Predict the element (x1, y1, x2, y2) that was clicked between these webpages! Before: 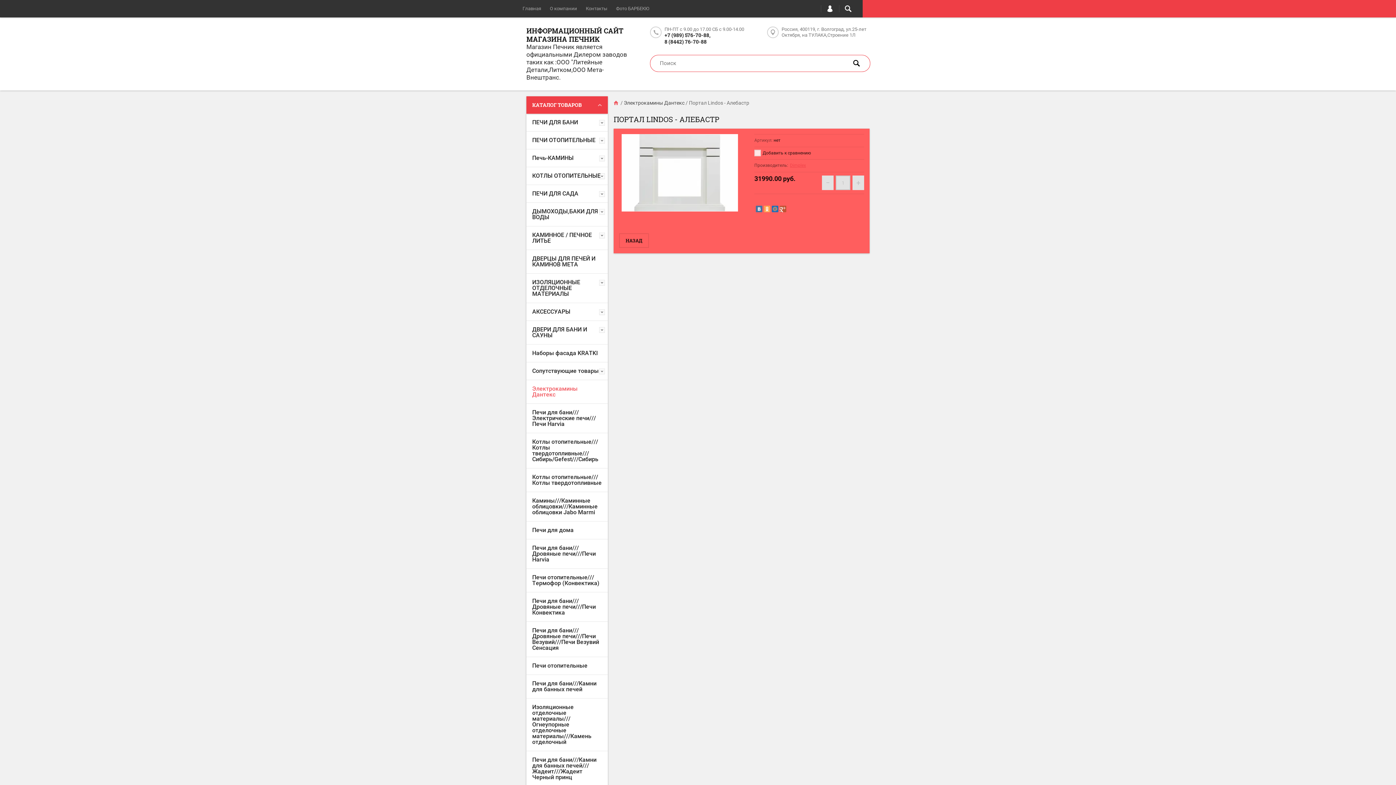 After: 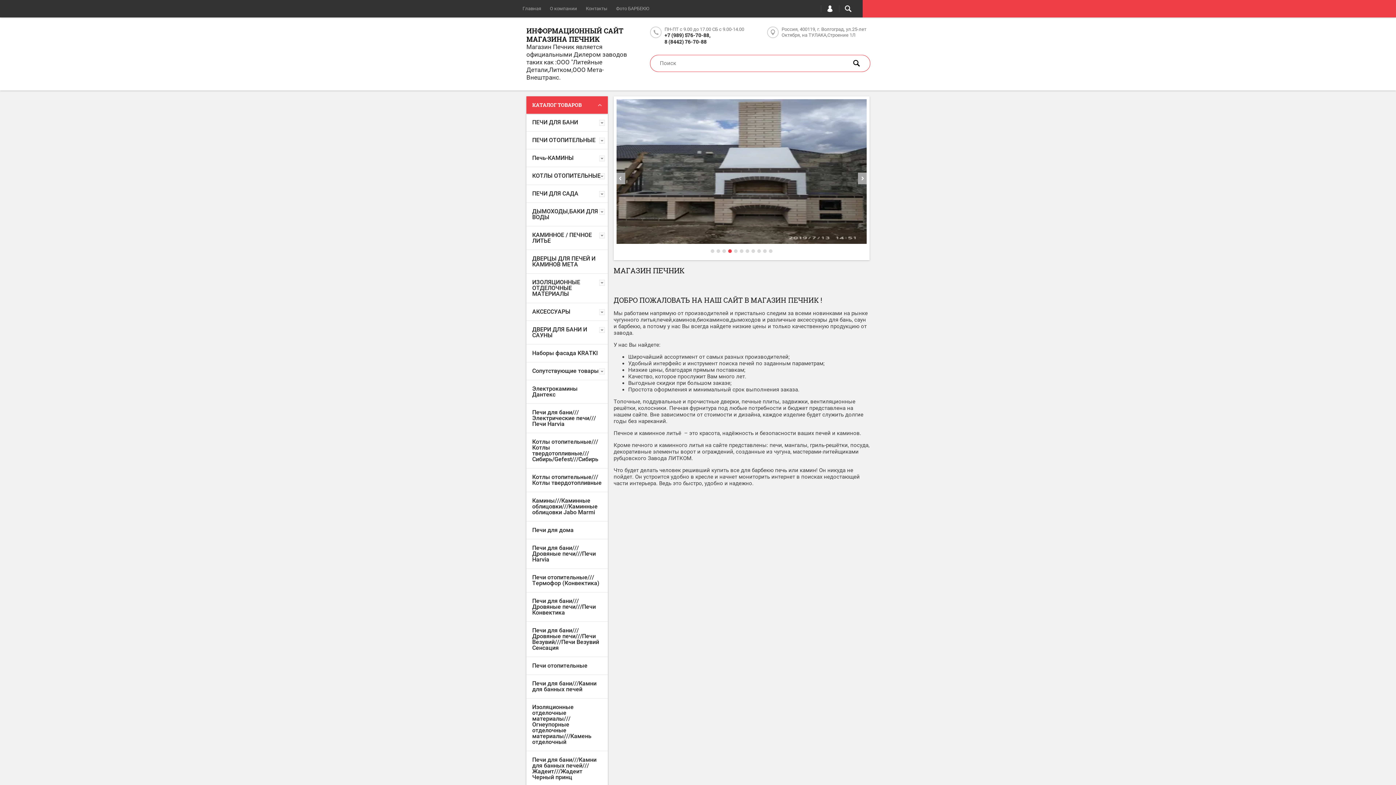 Action: label: ИНФОРМАЦИОННЫЙ САЙТ МАГАЗИНА ПЕЧНИК bbox: (526, 26, 623, 43)